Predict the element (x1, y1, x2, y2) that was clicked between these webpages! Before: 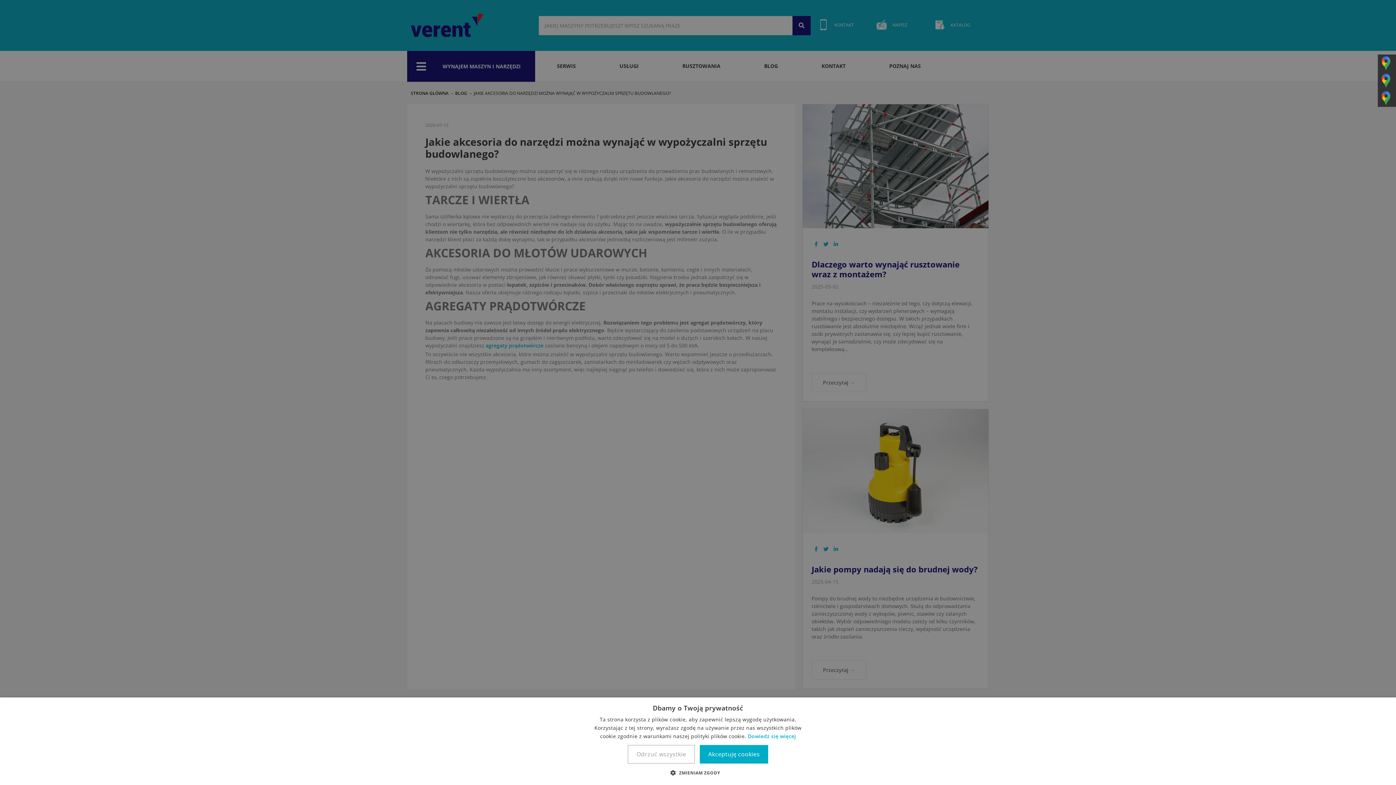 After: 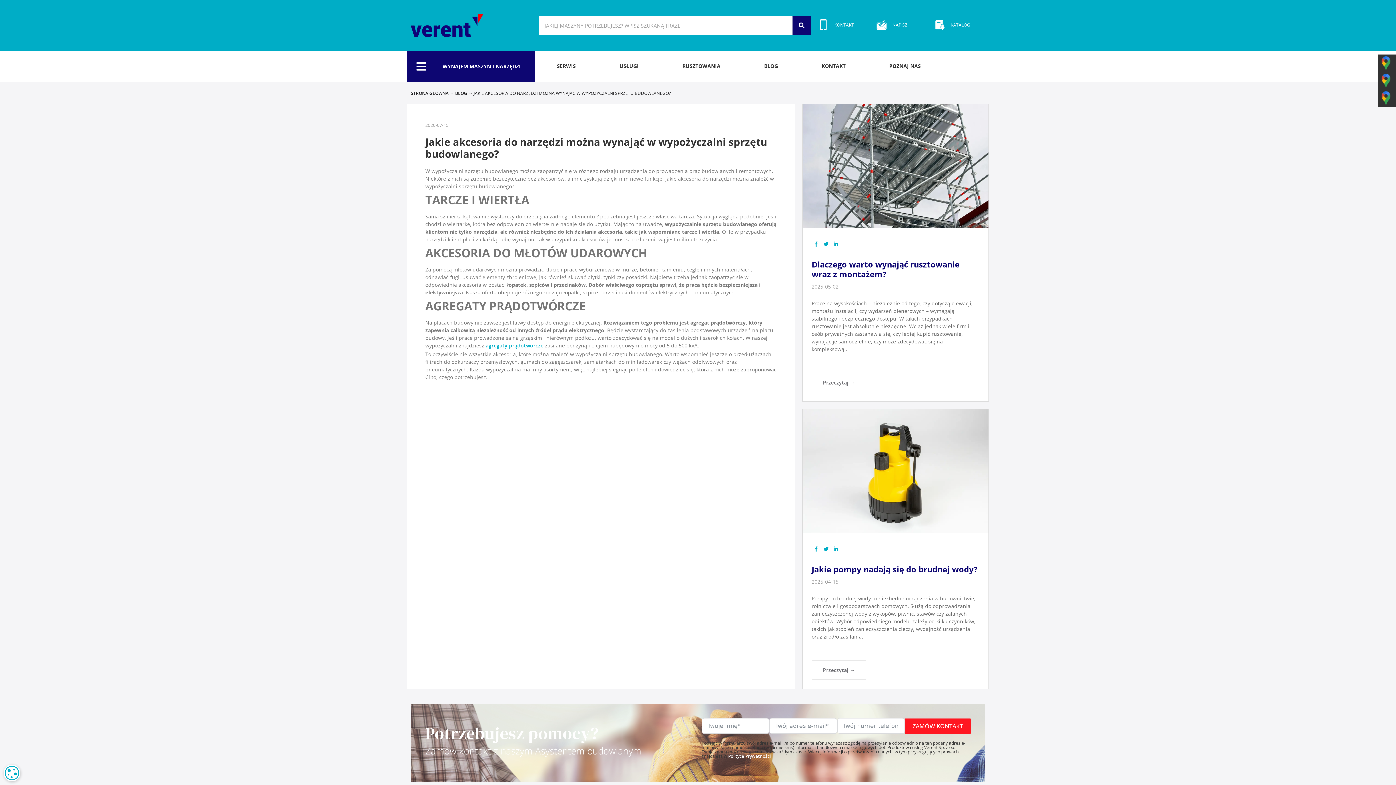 Action: bbox: (627, 745, 695, 764) label: Odrzuć wszystkie